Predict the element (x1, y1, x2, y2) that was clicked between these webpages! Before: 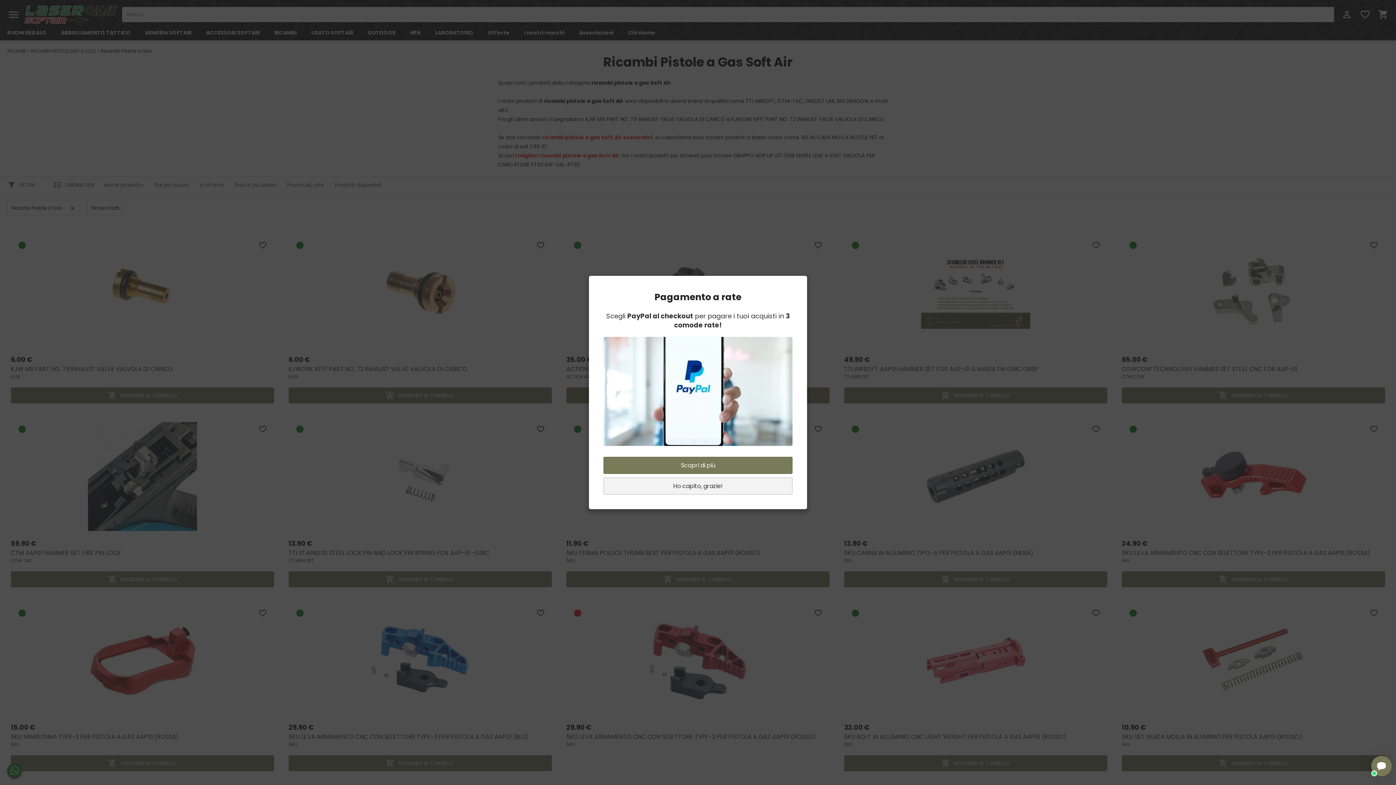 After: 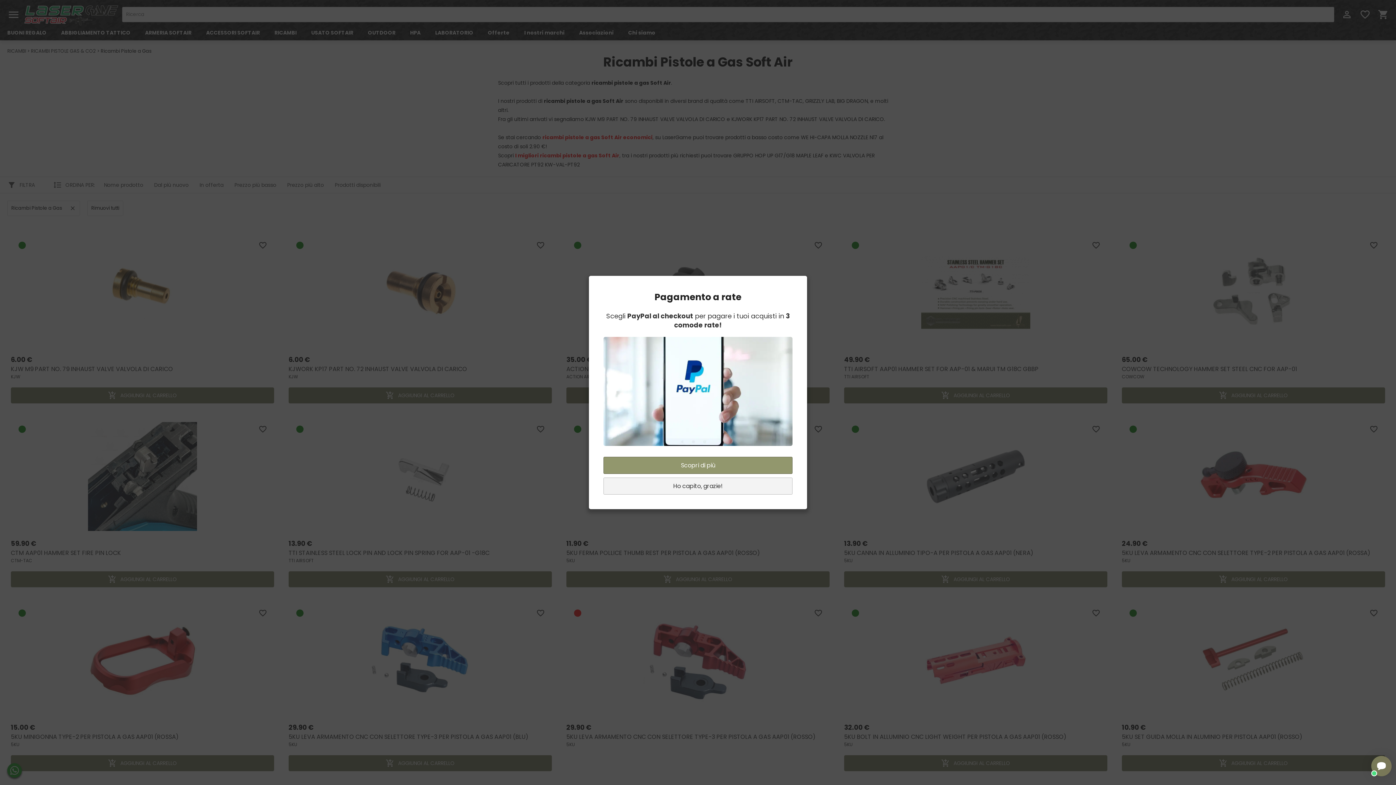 Action: bbox: (603, 457, 792, 474) label: Scopri di più